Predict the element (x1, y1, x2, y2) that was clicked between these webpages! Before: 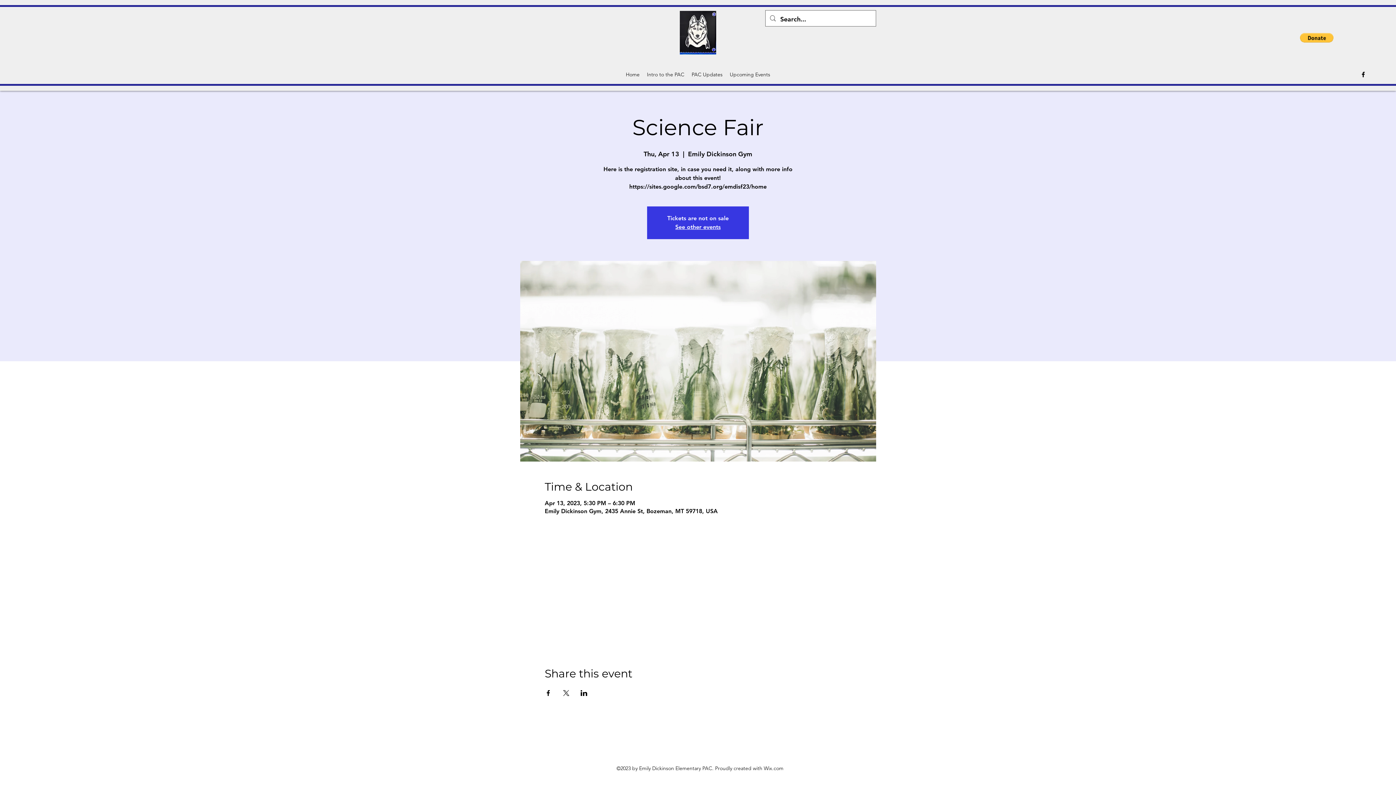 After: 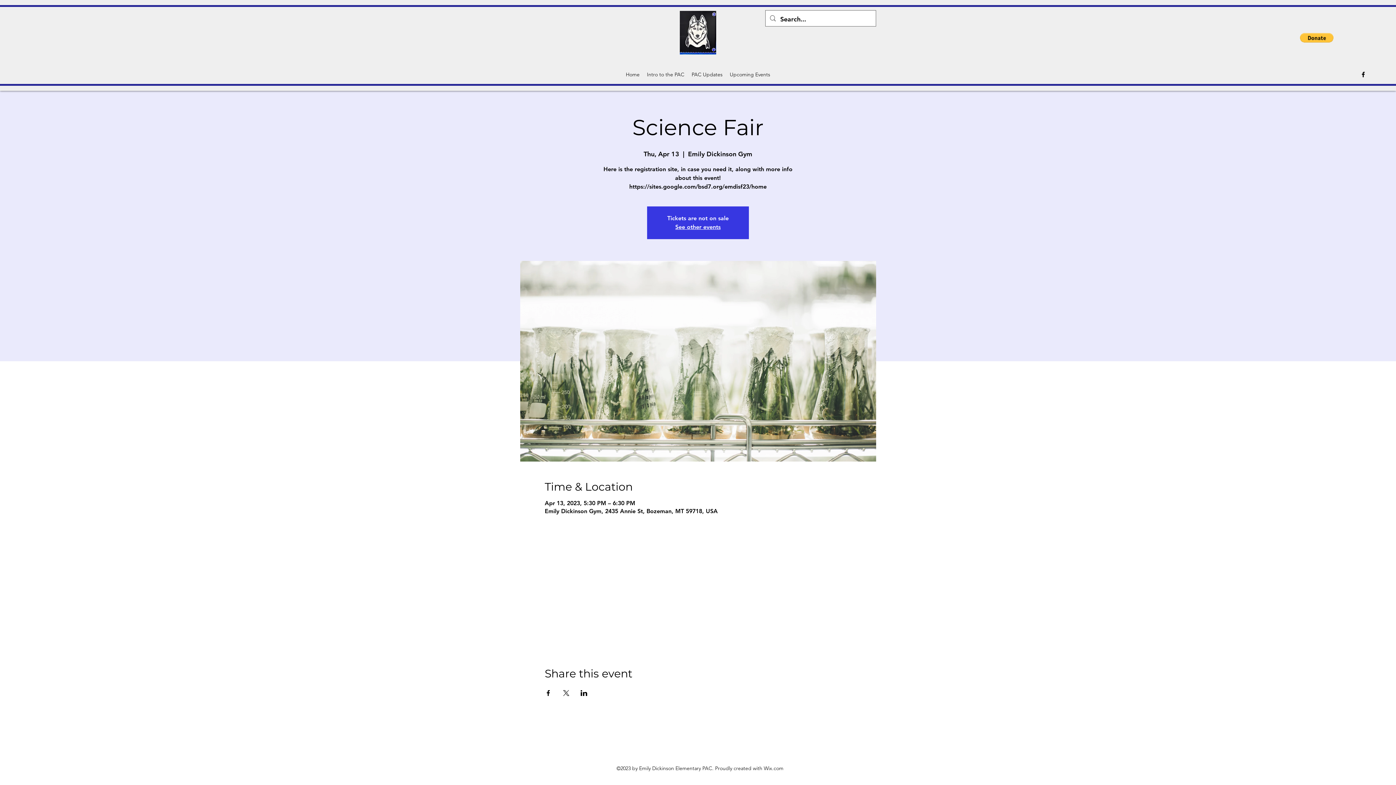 Action: bbox: (580, 690, 587, 696) label: Share event on LinkedIn